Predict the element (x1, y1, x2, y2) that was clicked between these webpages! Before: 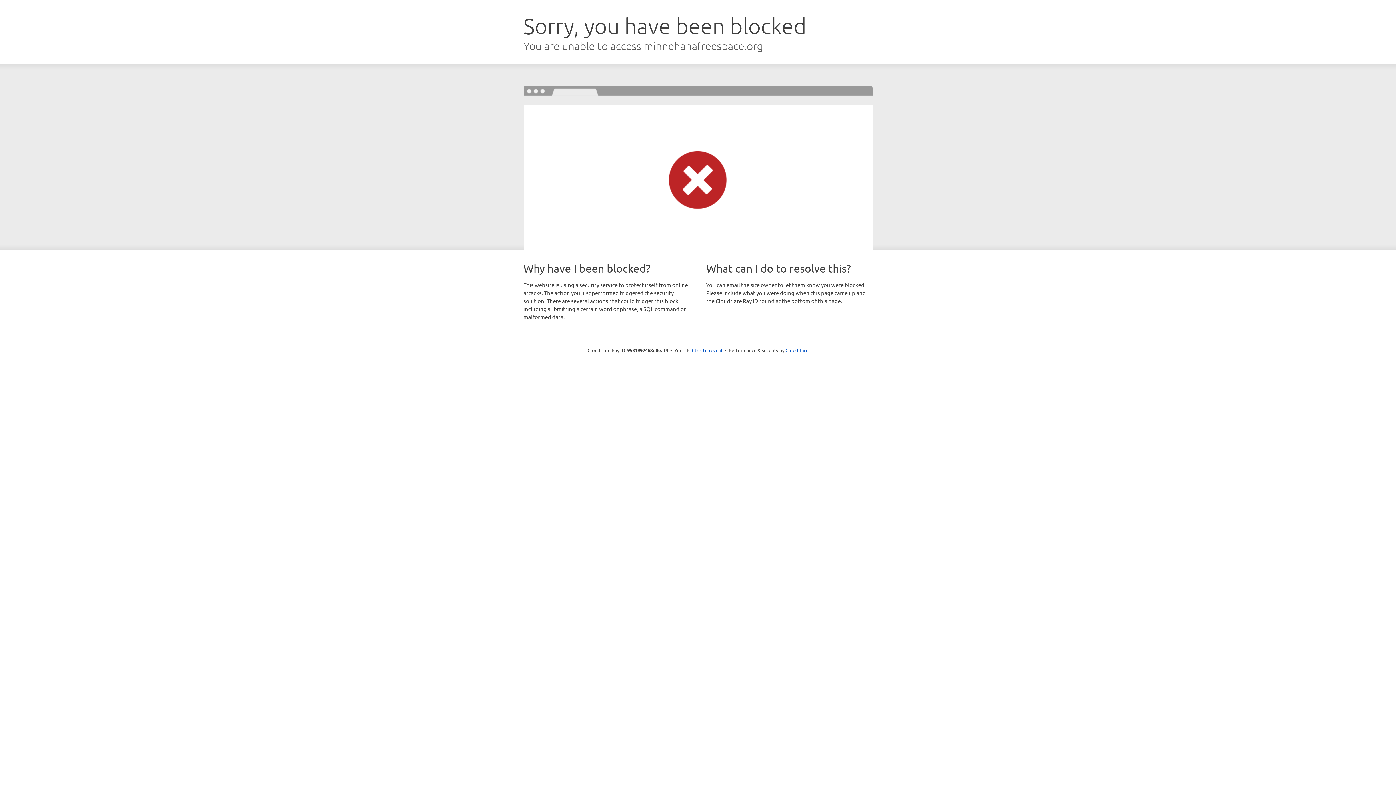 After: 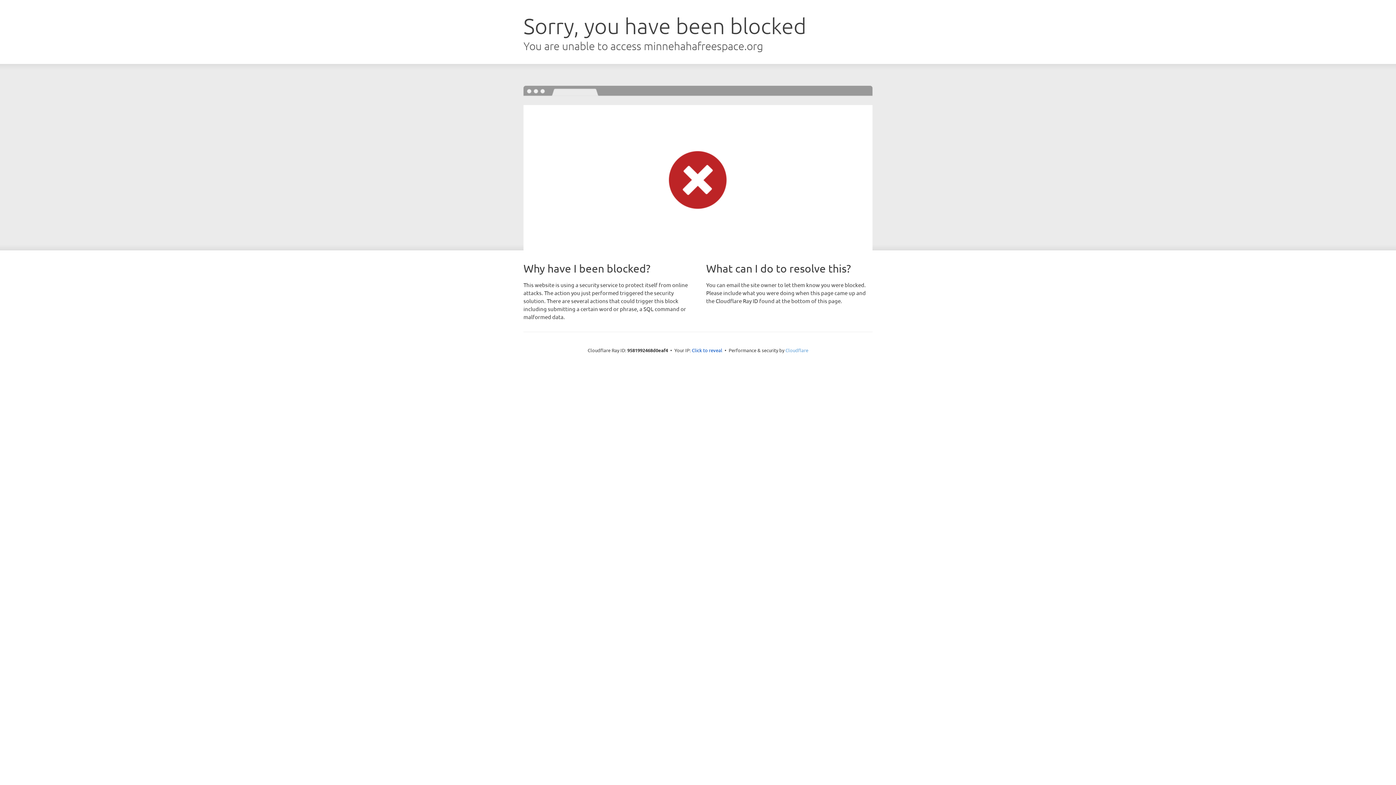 Action: bbox: (785, 347, 808, 353) label: Cloudflare